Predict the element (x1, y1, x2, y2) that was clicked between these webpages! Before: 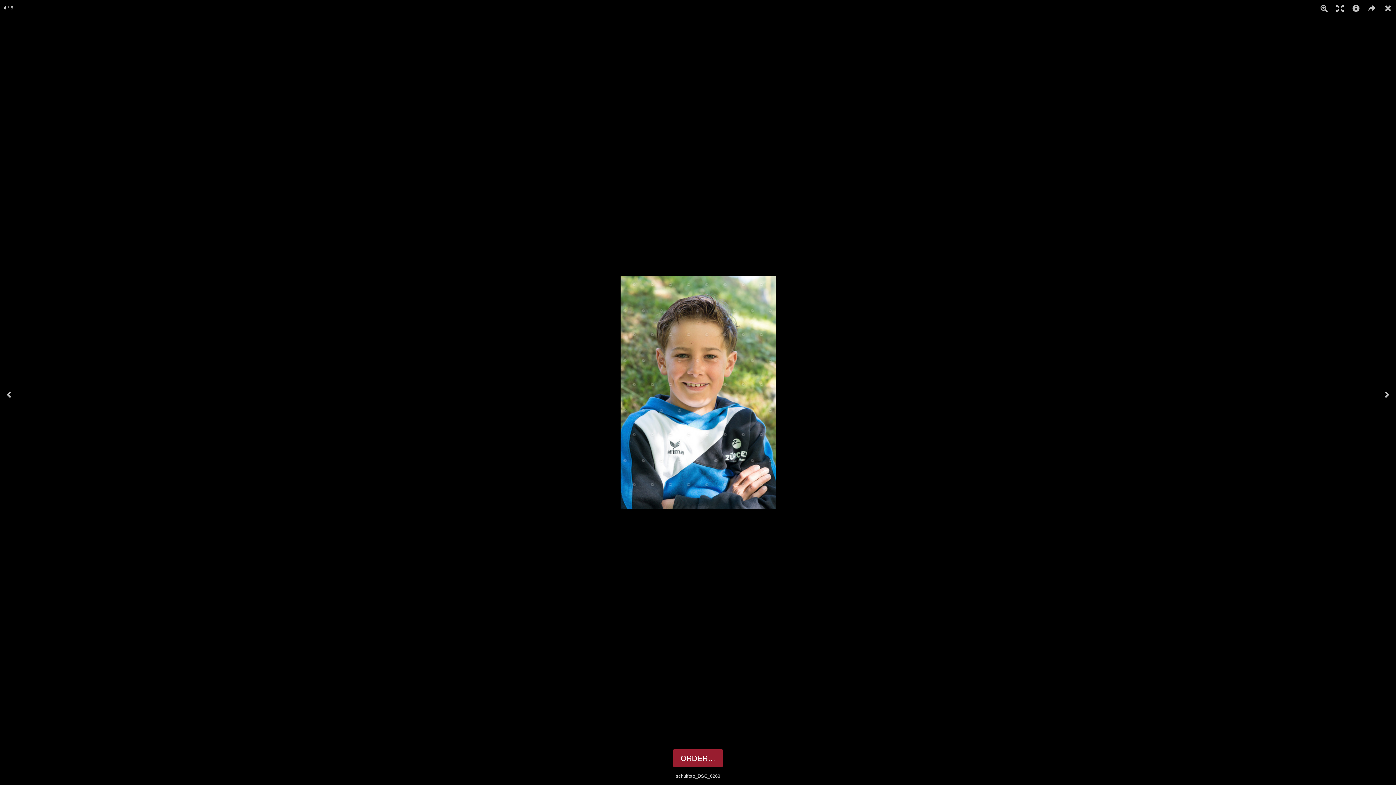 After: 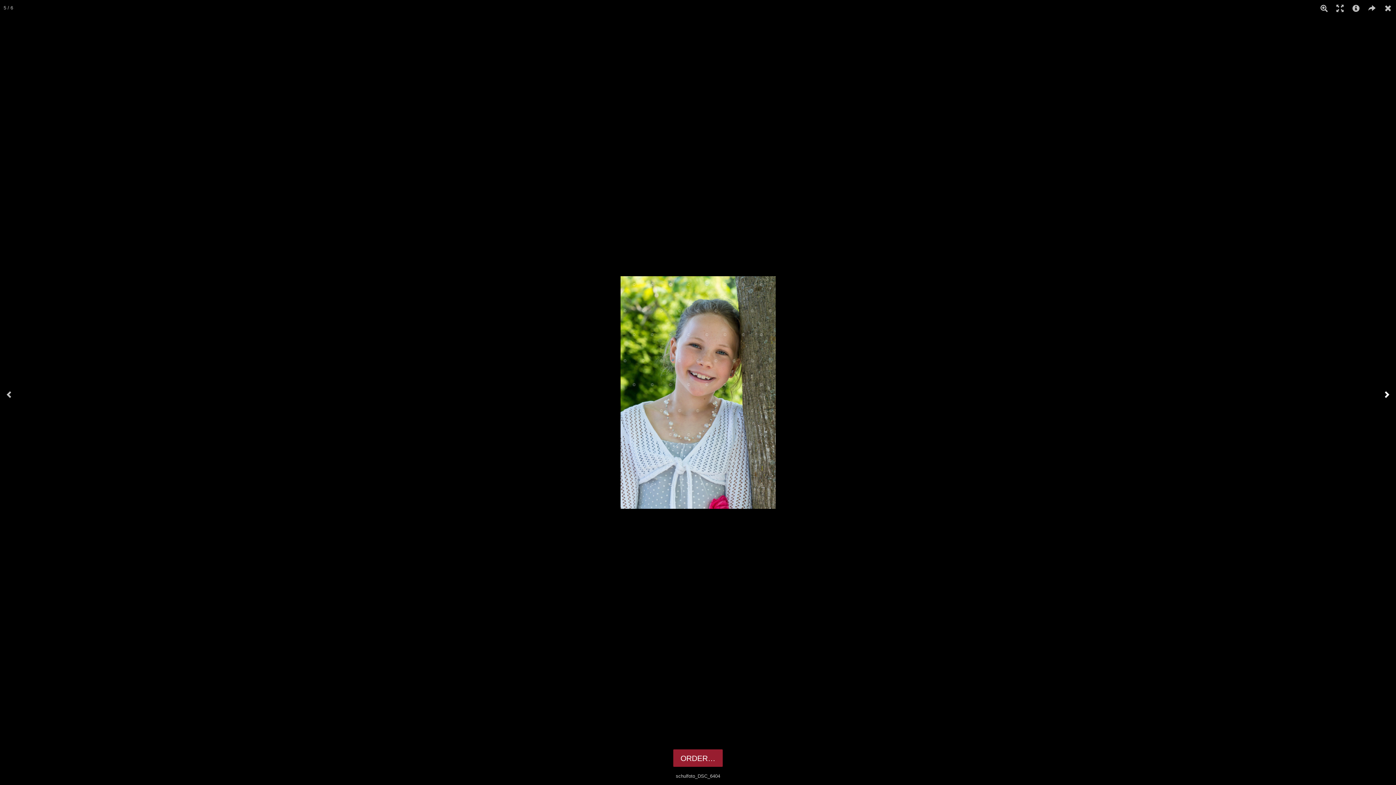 Action: bbox: (1370, 374, 1396, 410)